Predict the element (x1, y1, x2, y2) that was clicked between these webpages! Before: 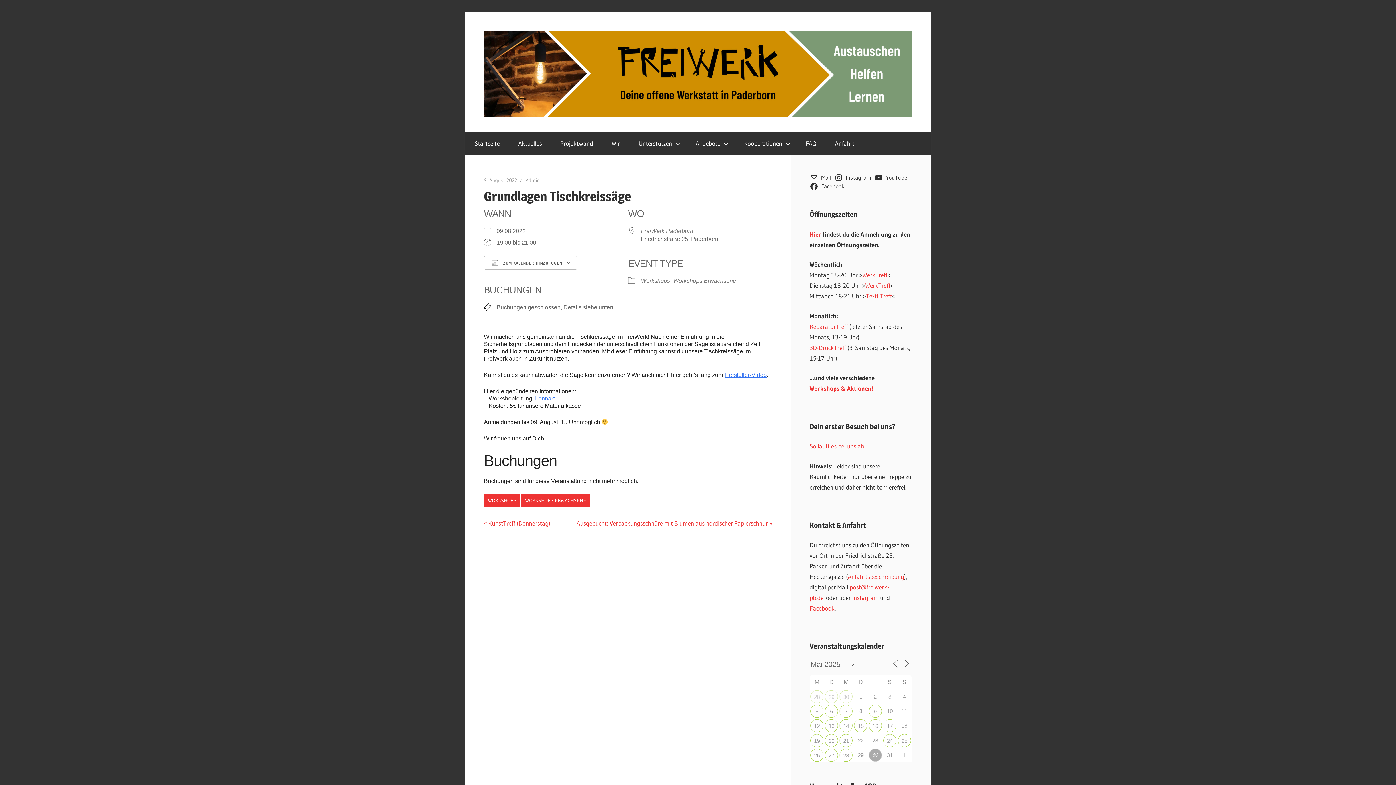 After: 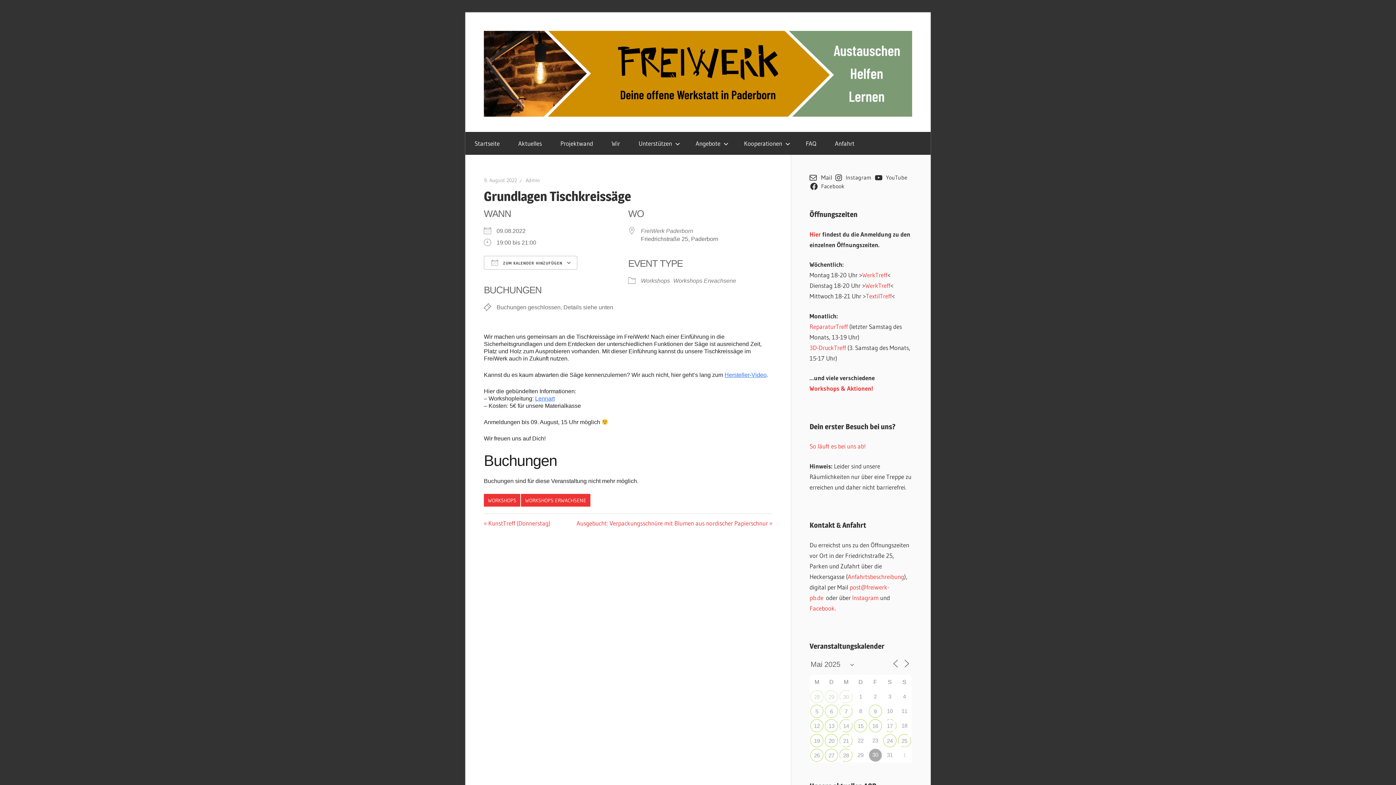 Action: label: Mail bbox: (809, 173, 834, 182)